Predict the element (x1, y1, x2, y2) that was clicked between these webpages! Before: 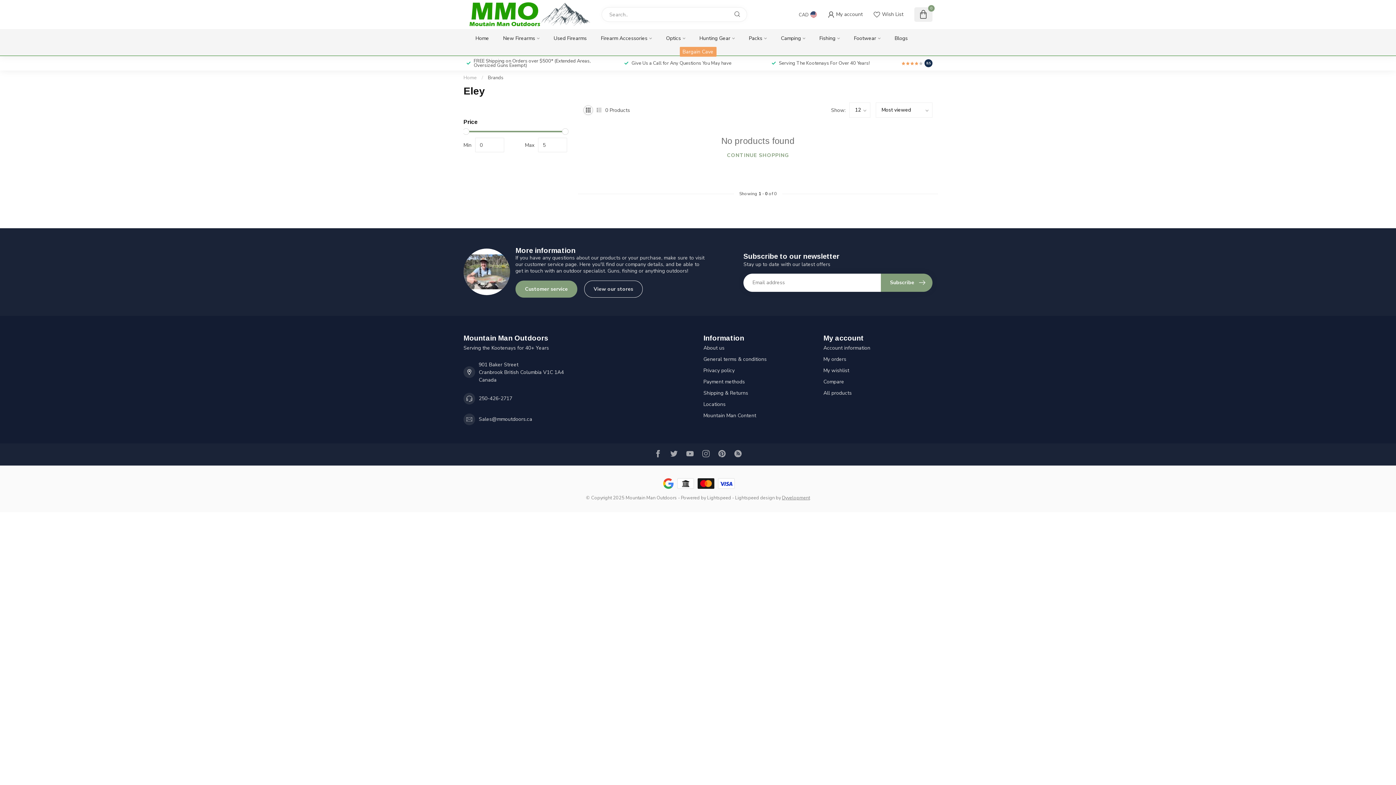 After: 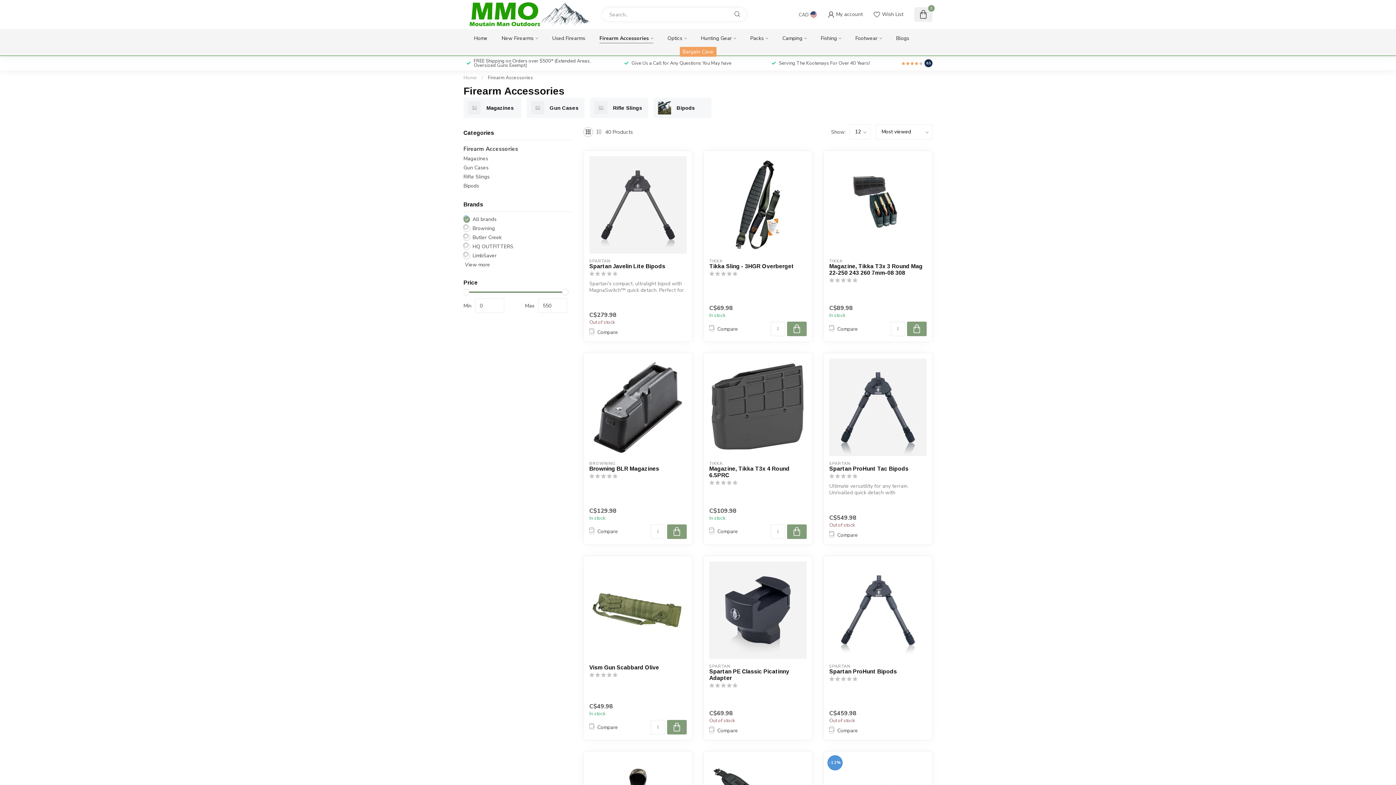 Action: bbox: (601, 29, 652, 48) label: Firearm Accessories